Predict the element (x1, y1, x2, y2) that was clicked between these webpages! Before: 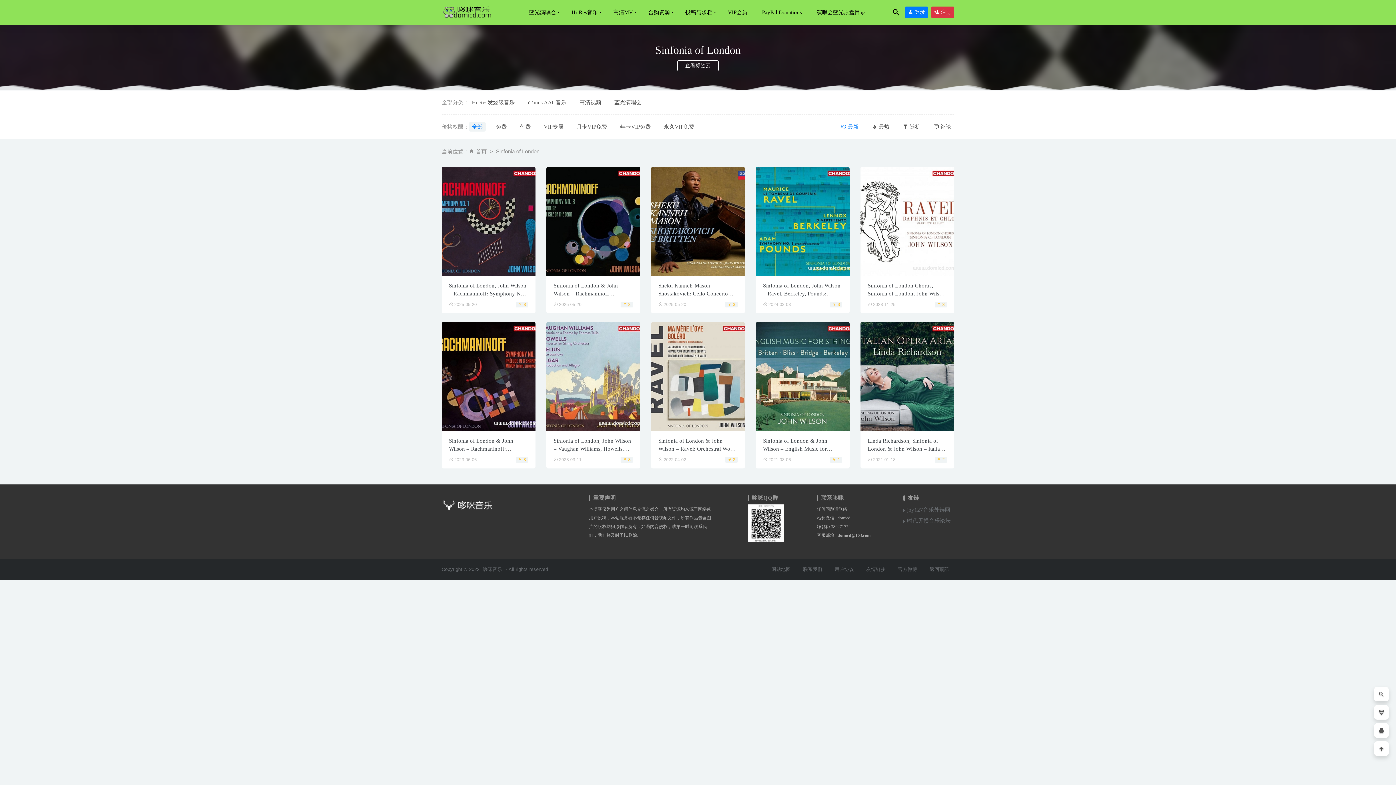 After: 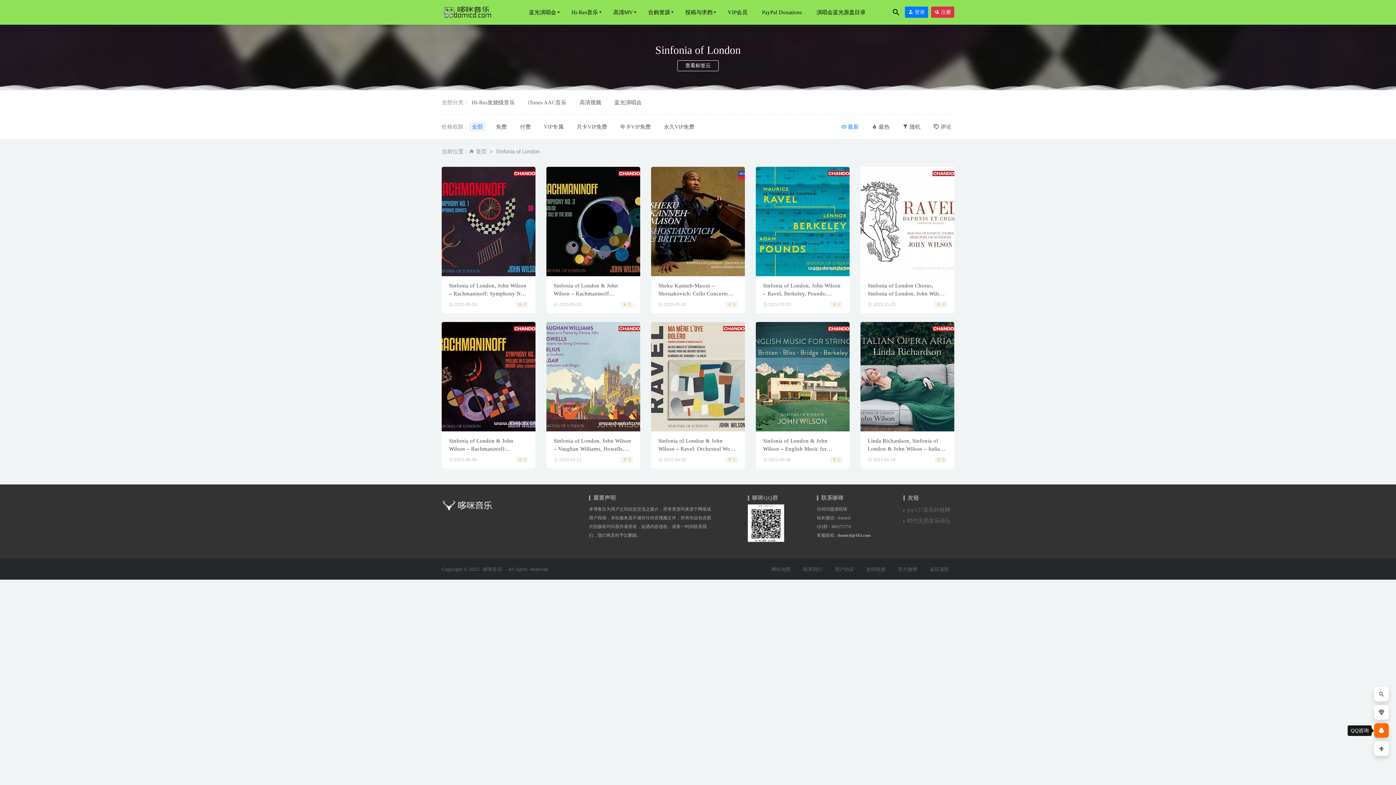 Action: bbox: (1378, 728, 1385, 734)